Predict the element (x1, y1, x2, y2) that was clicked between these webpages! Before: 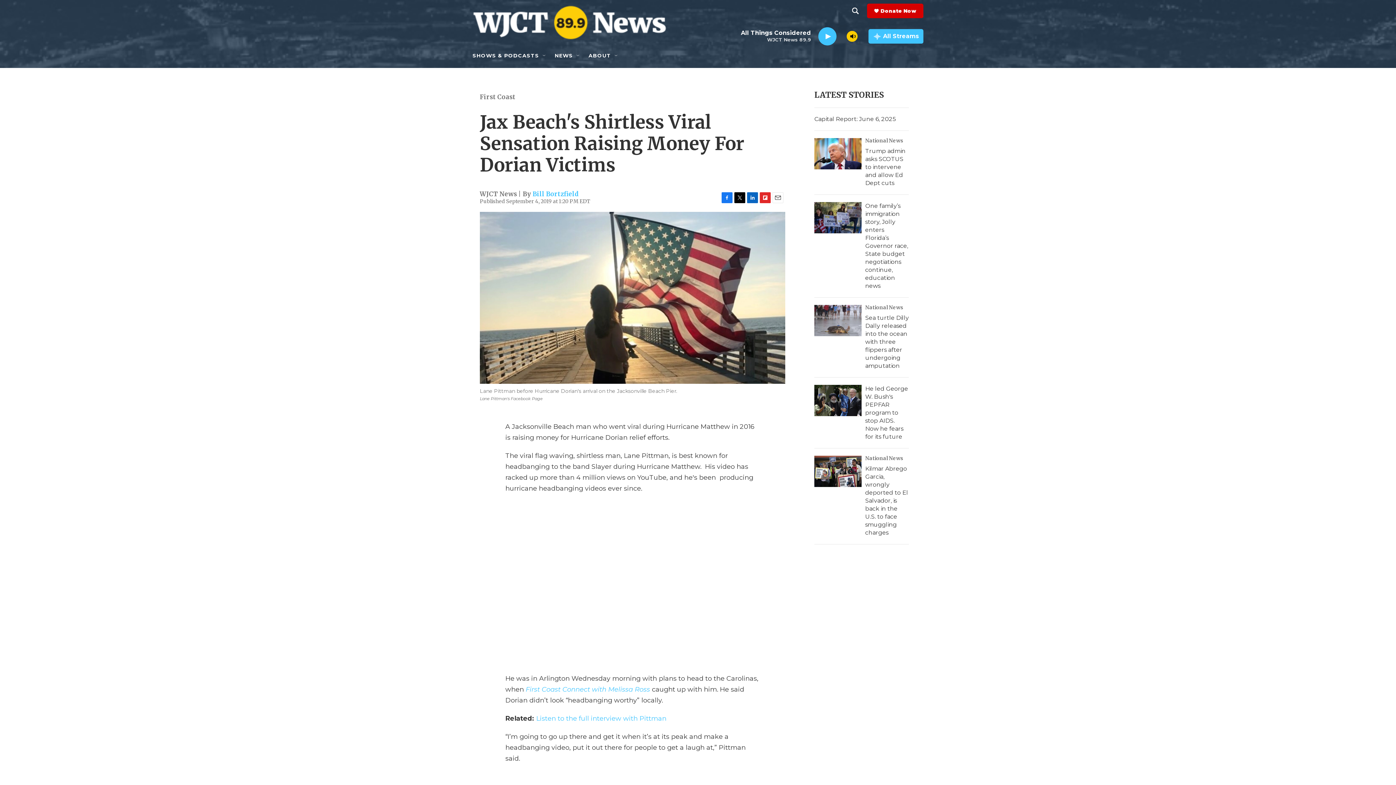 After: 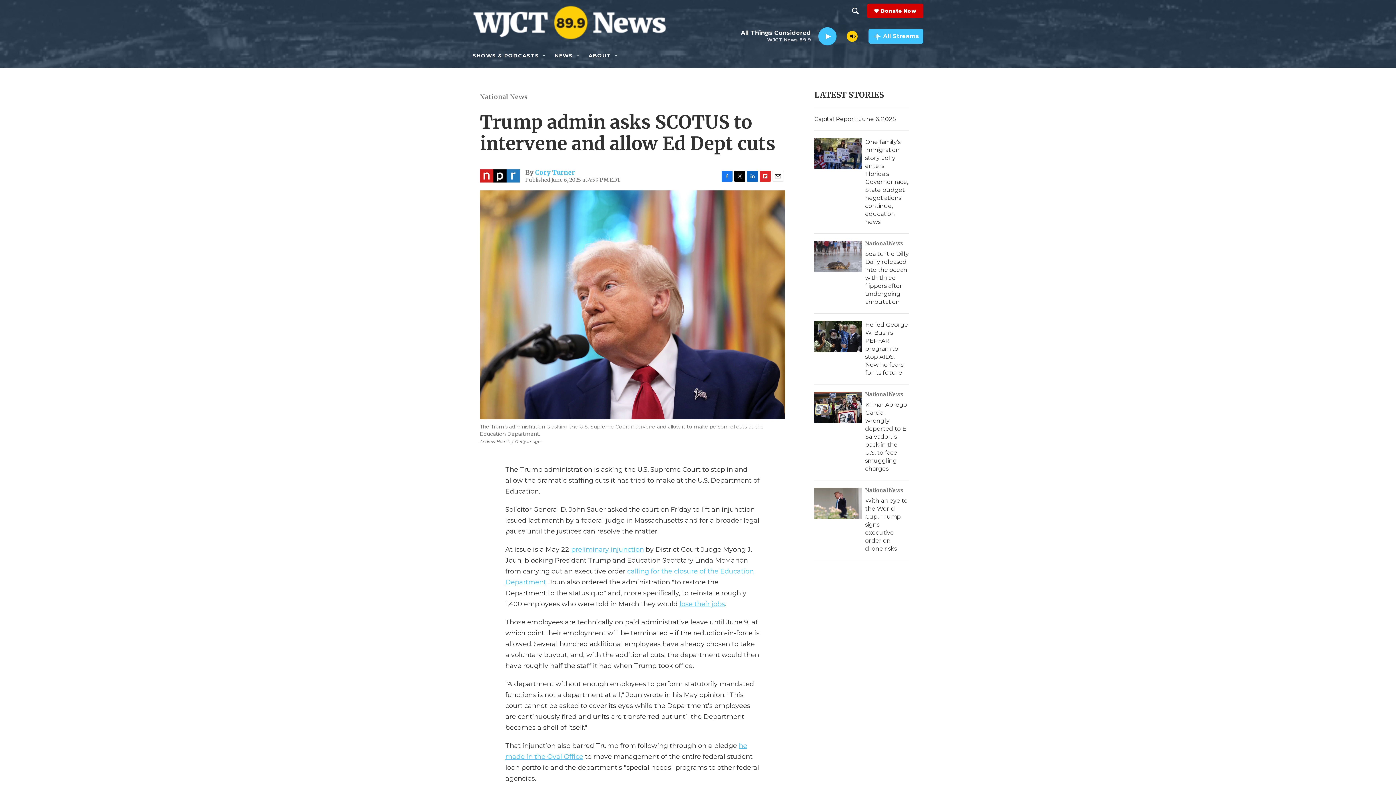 Action: bbox: (814, 138, 861, 169) label: Trump admin asks SCOTUS to intervene and allow Ed Dept cuts